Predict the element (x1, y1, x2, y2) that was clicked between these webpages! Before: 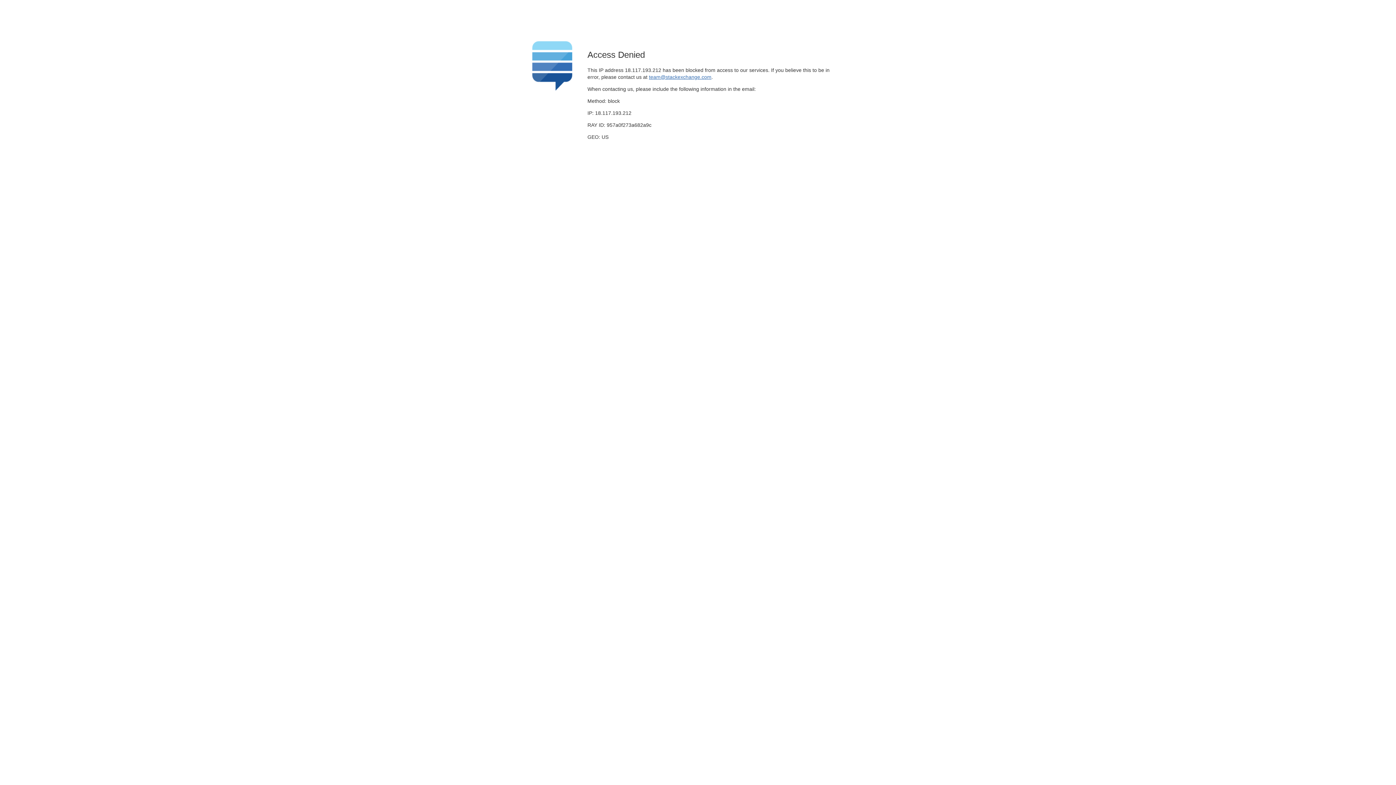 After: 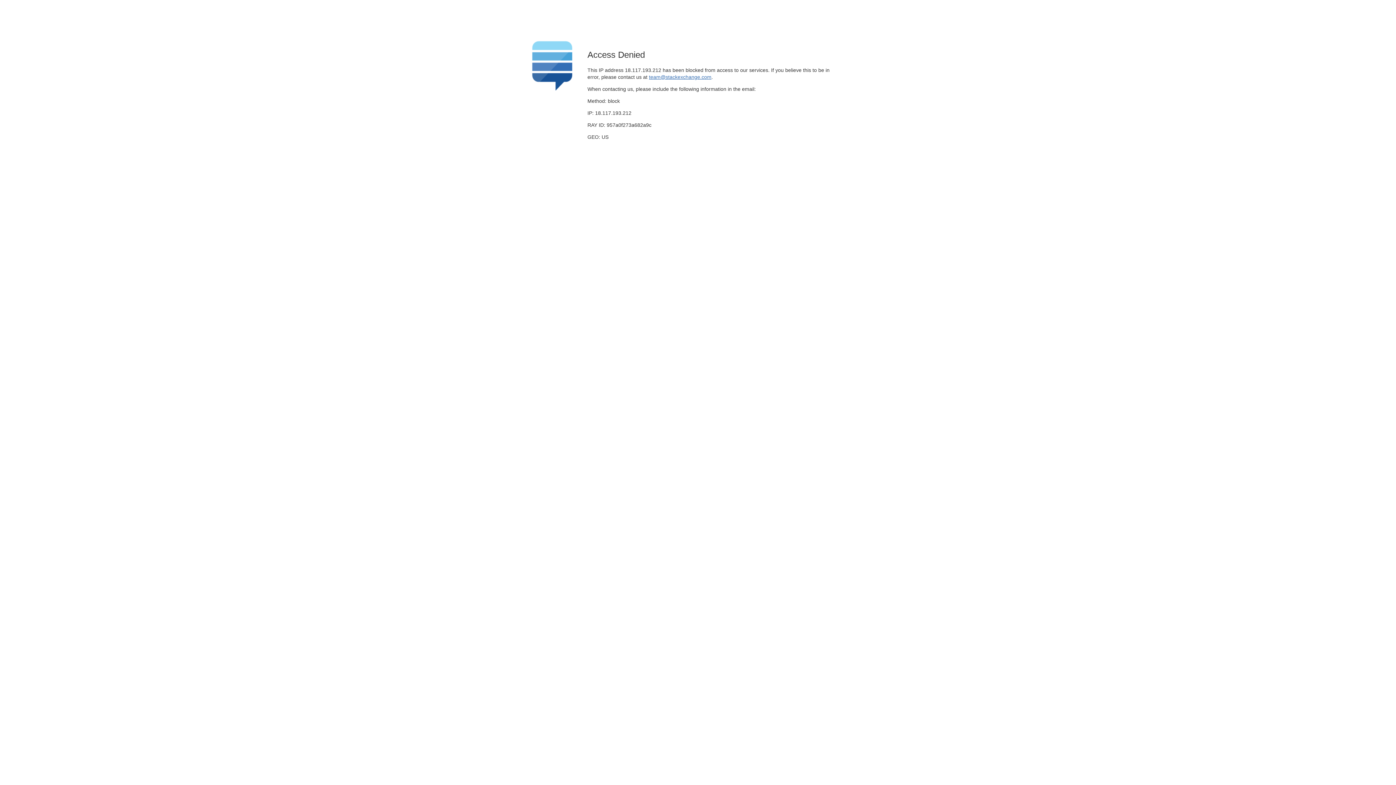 Action: label: team@stackexchange.com bbox: (649, 74, 711, 79)